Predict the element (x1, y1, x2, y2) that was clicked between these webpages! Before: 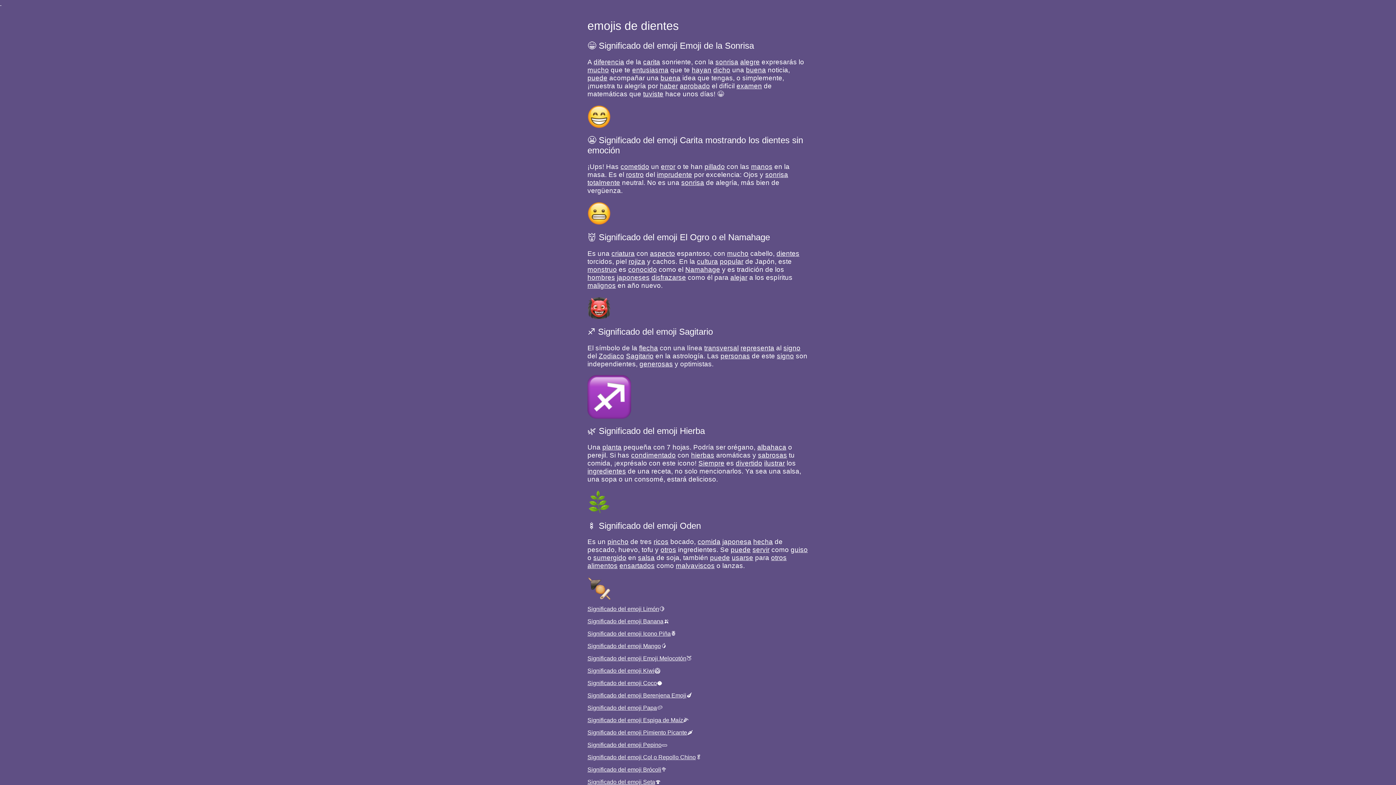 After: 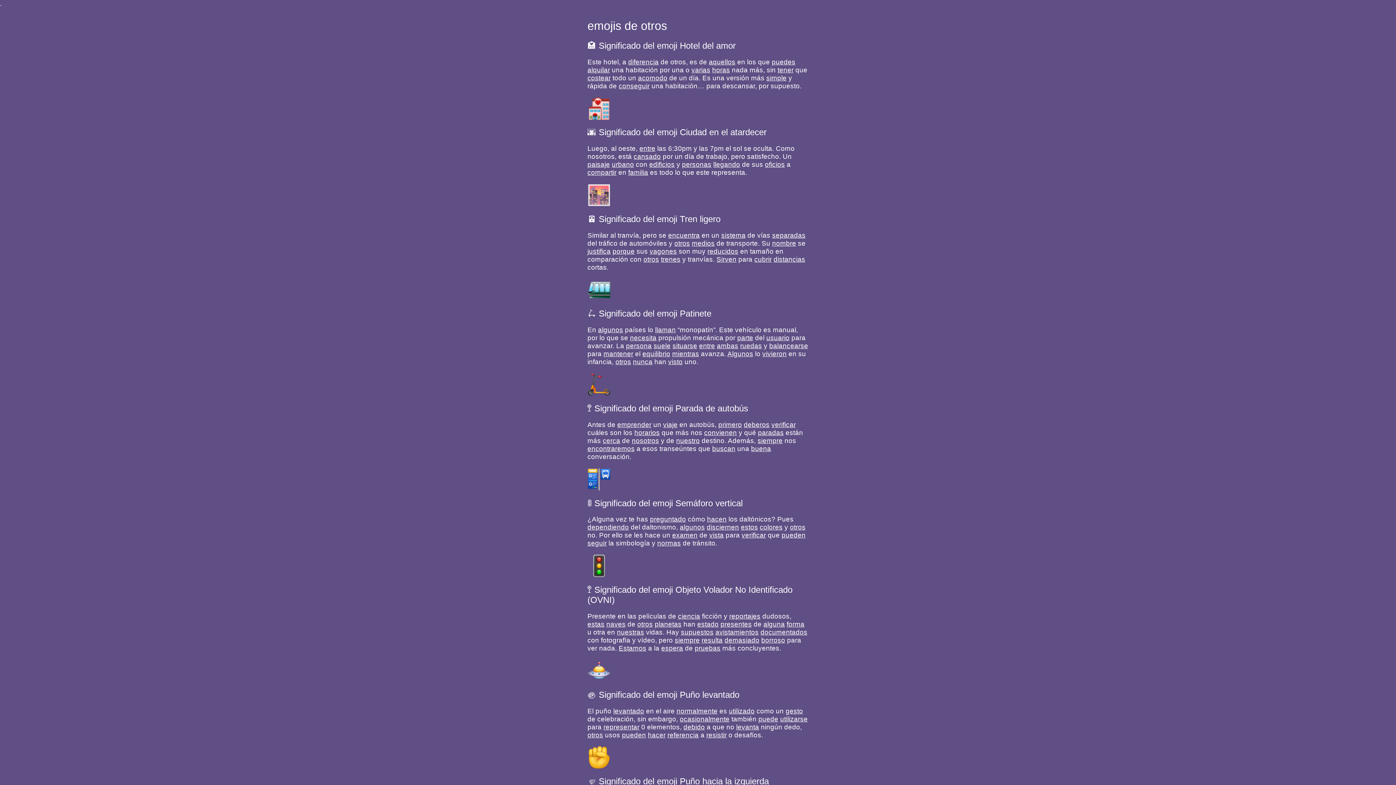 Action: bbox: (771, 554, 786, 561) label: otros